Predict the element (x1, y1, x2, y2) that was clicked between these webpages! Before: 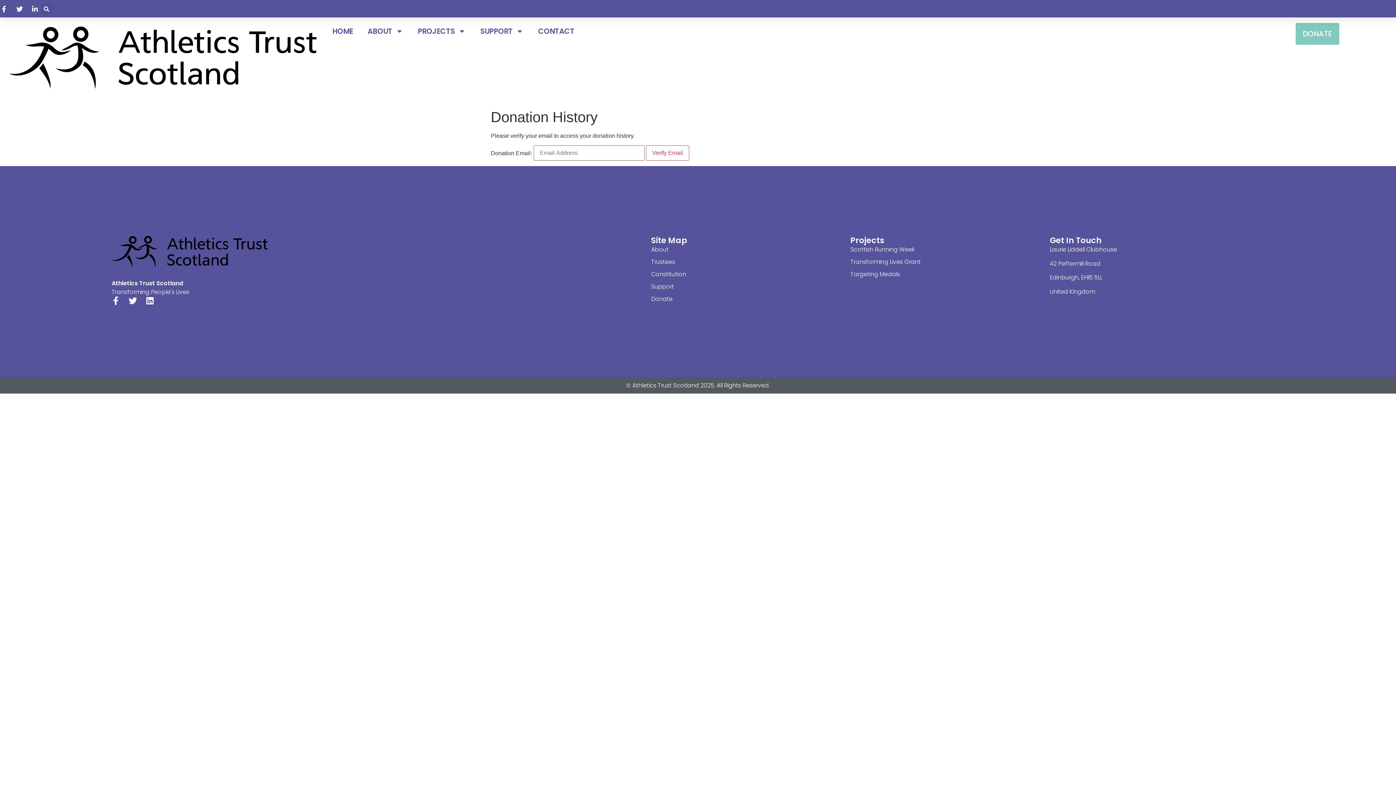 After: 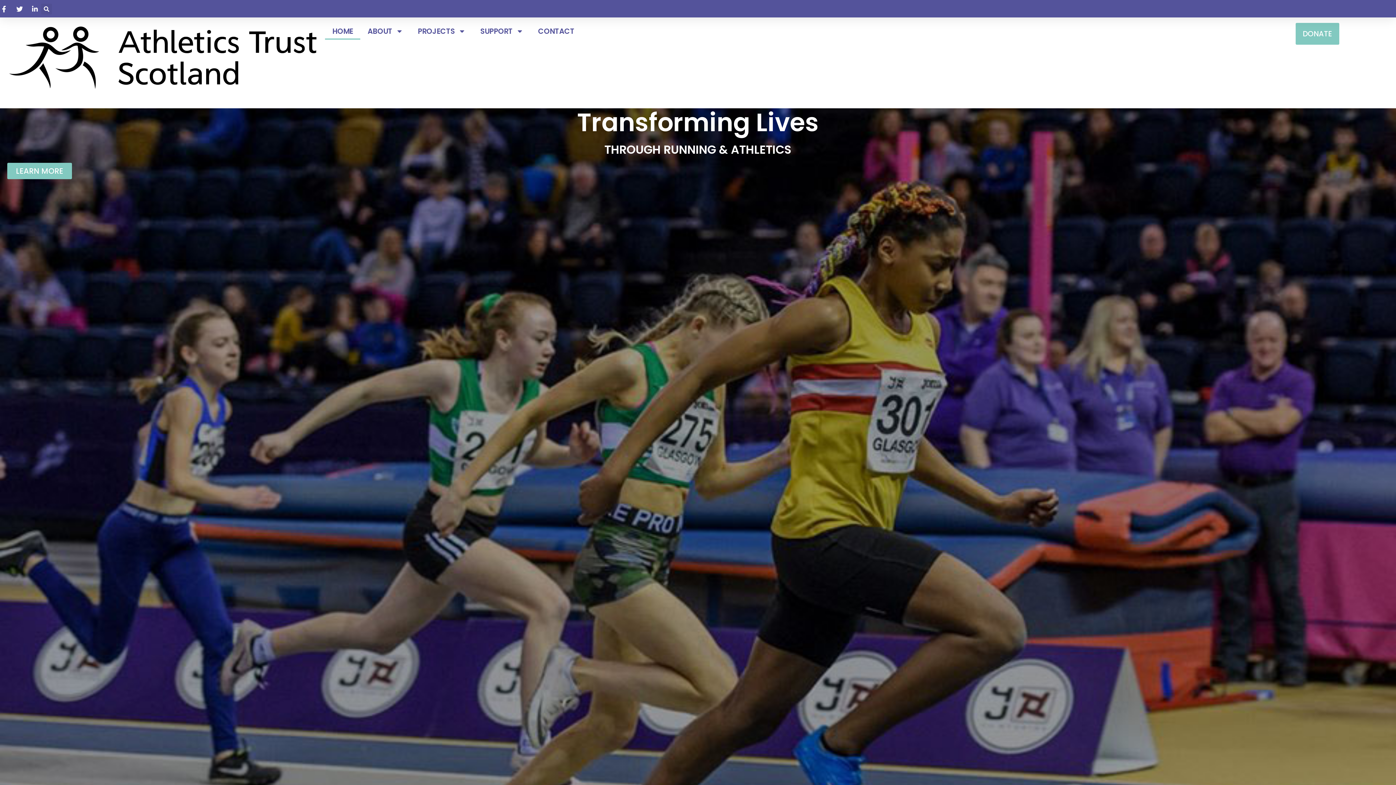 Action: label: HOME bbox: (325, 22, 360, 39)